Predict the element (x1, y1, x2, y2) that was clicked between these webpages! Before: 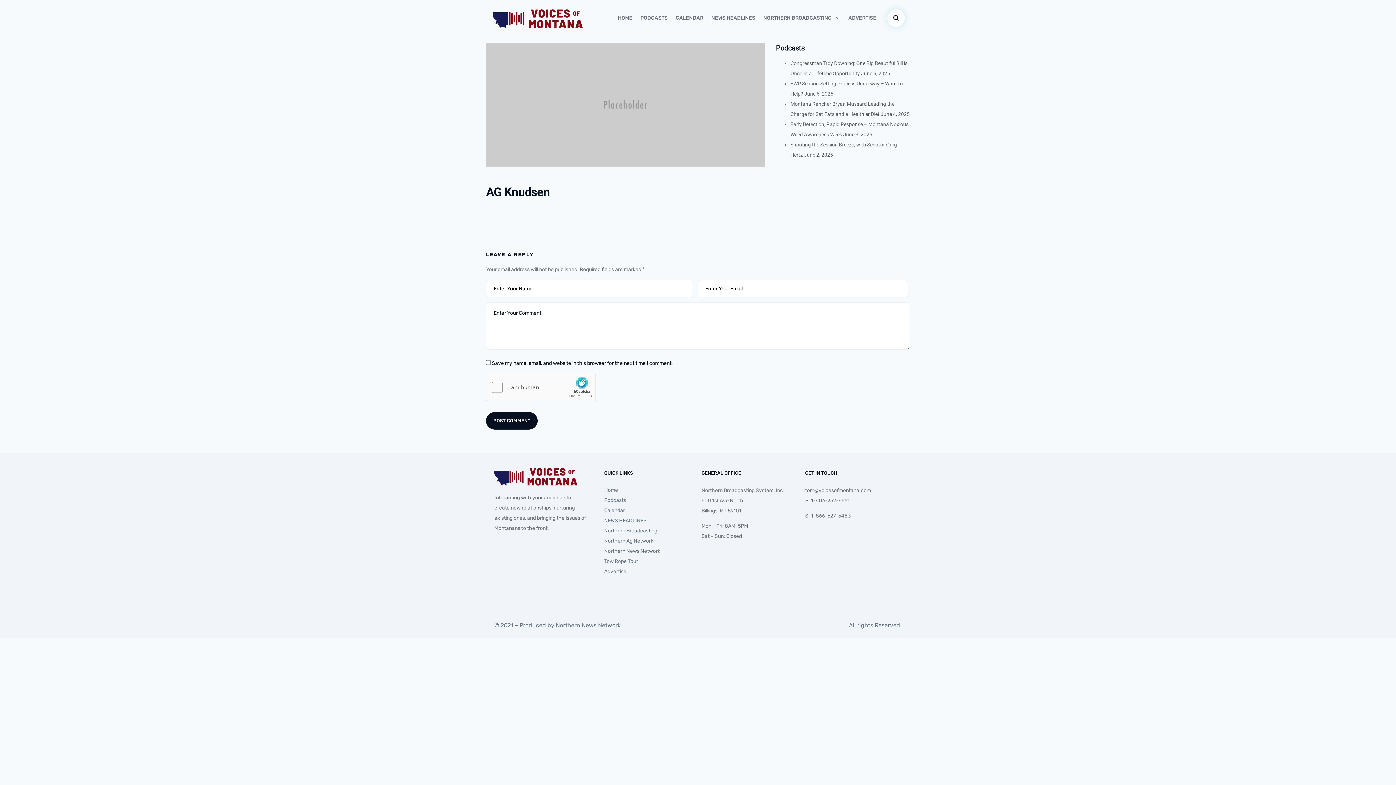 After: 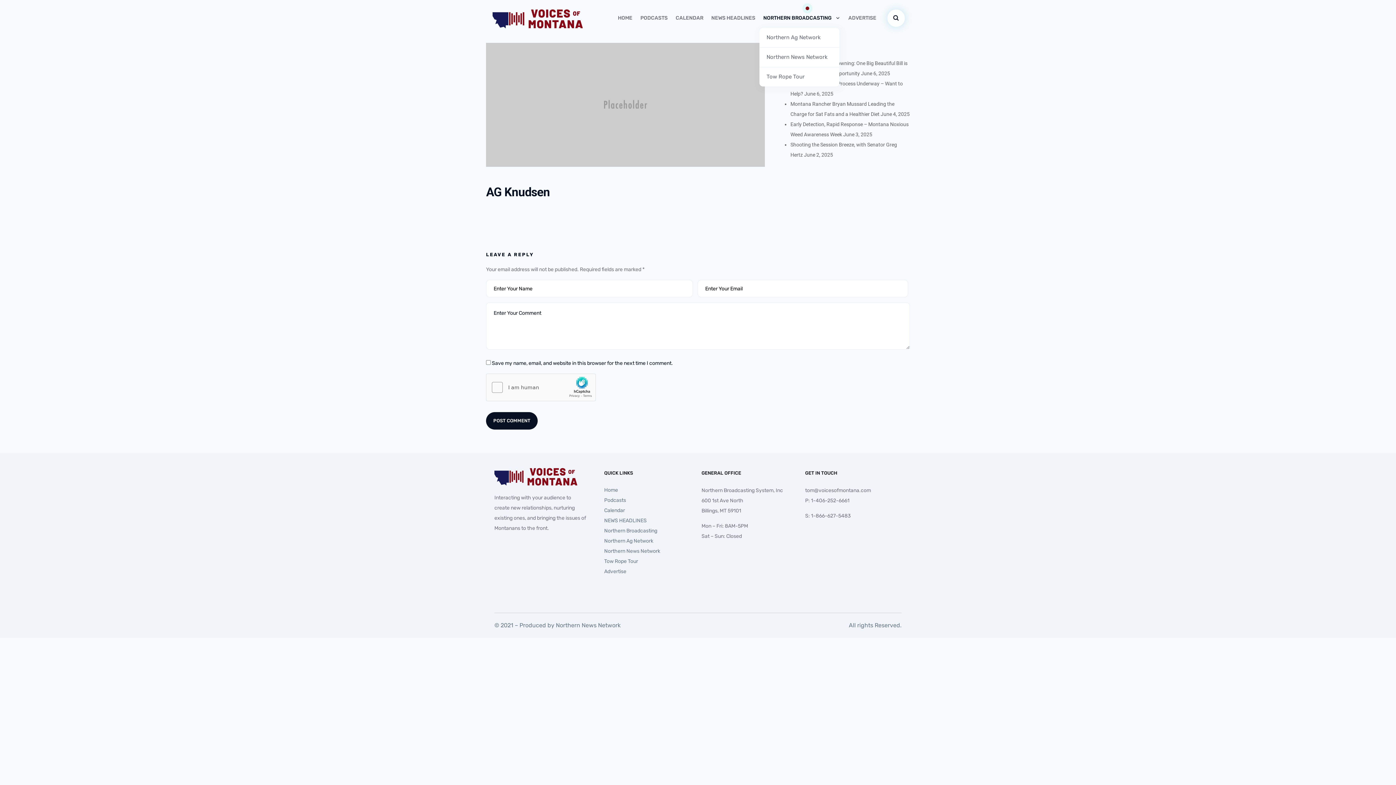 Action: label: NORTHERN BROADCASTING bbox: (759, 8, 844, 27)